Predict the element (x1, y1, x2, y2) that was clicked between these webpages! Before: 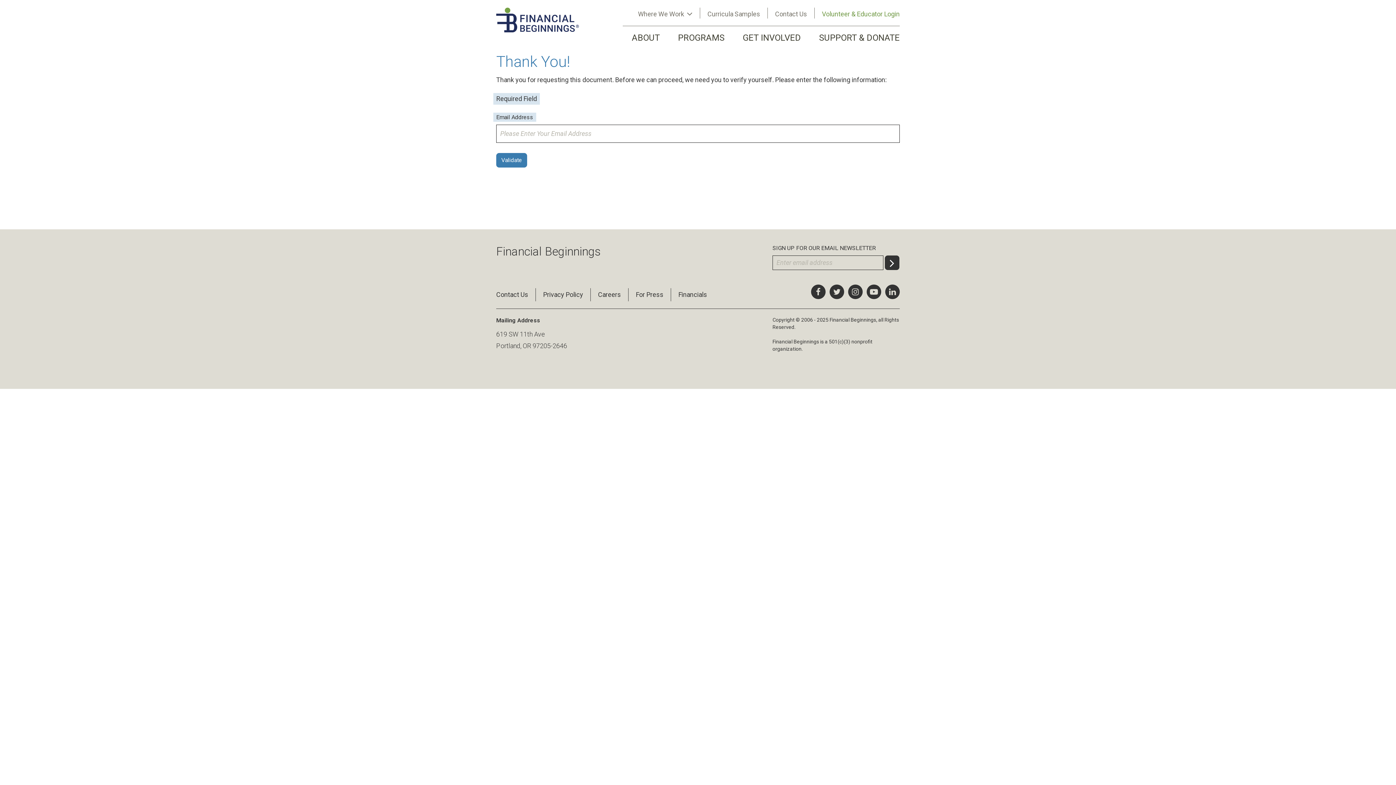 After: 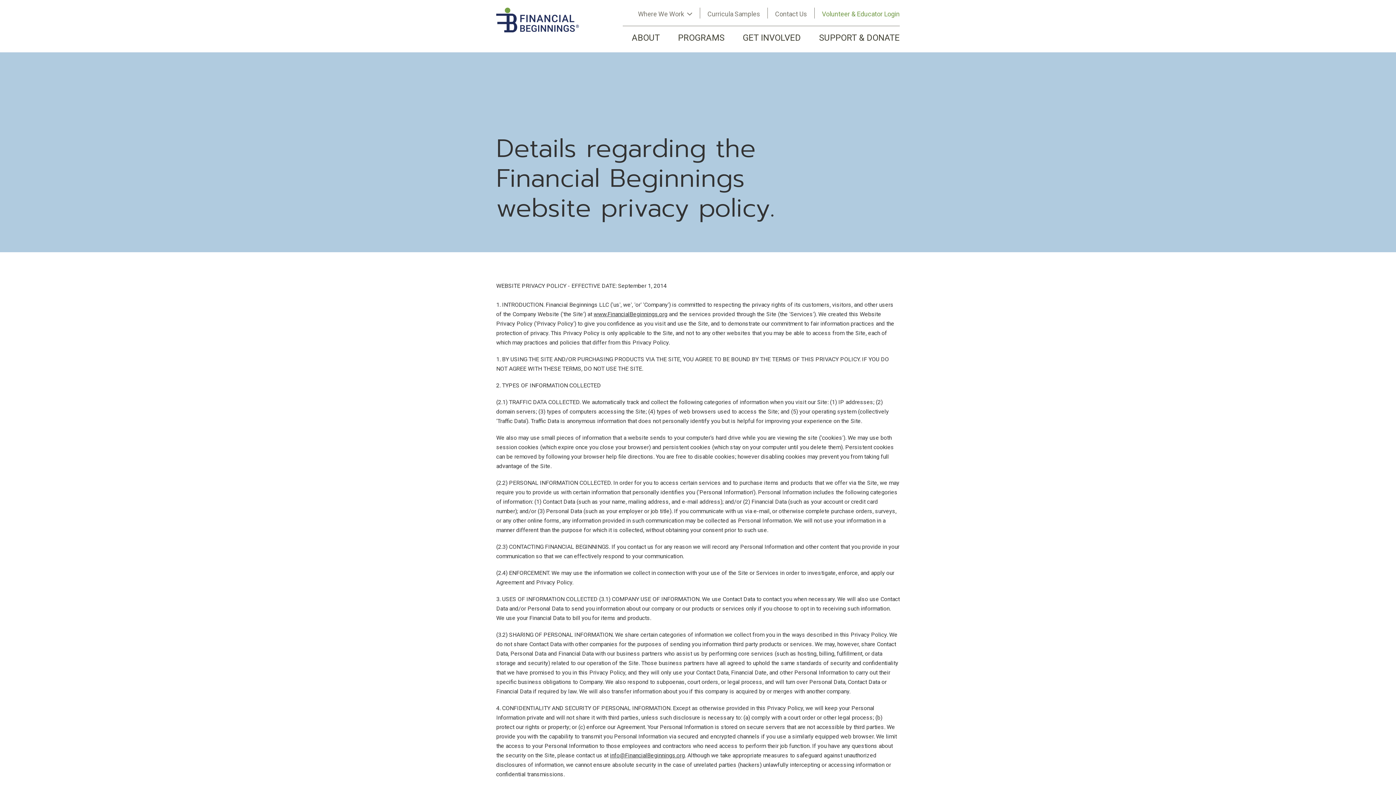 Action: bbox: (543, 290, 583, 298) label: Privacy Policy